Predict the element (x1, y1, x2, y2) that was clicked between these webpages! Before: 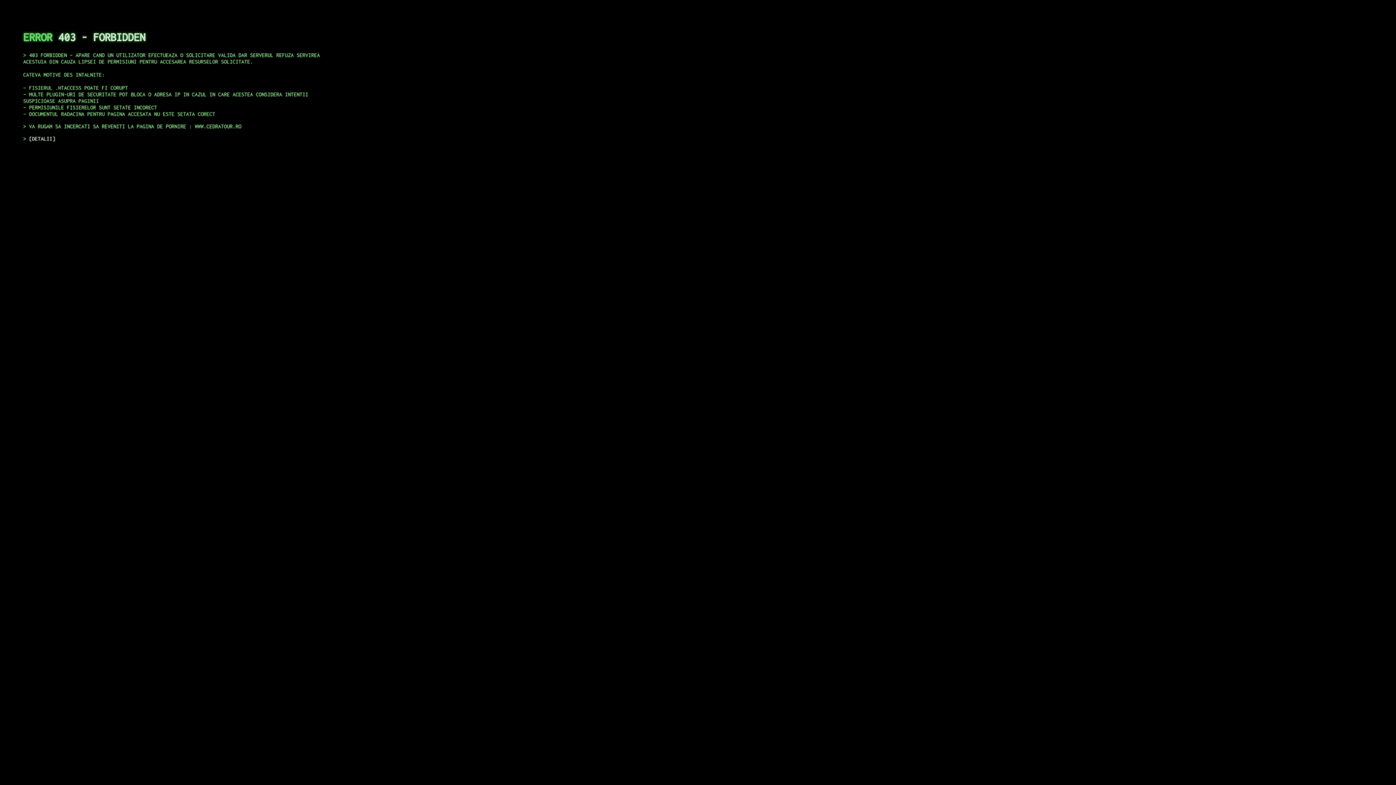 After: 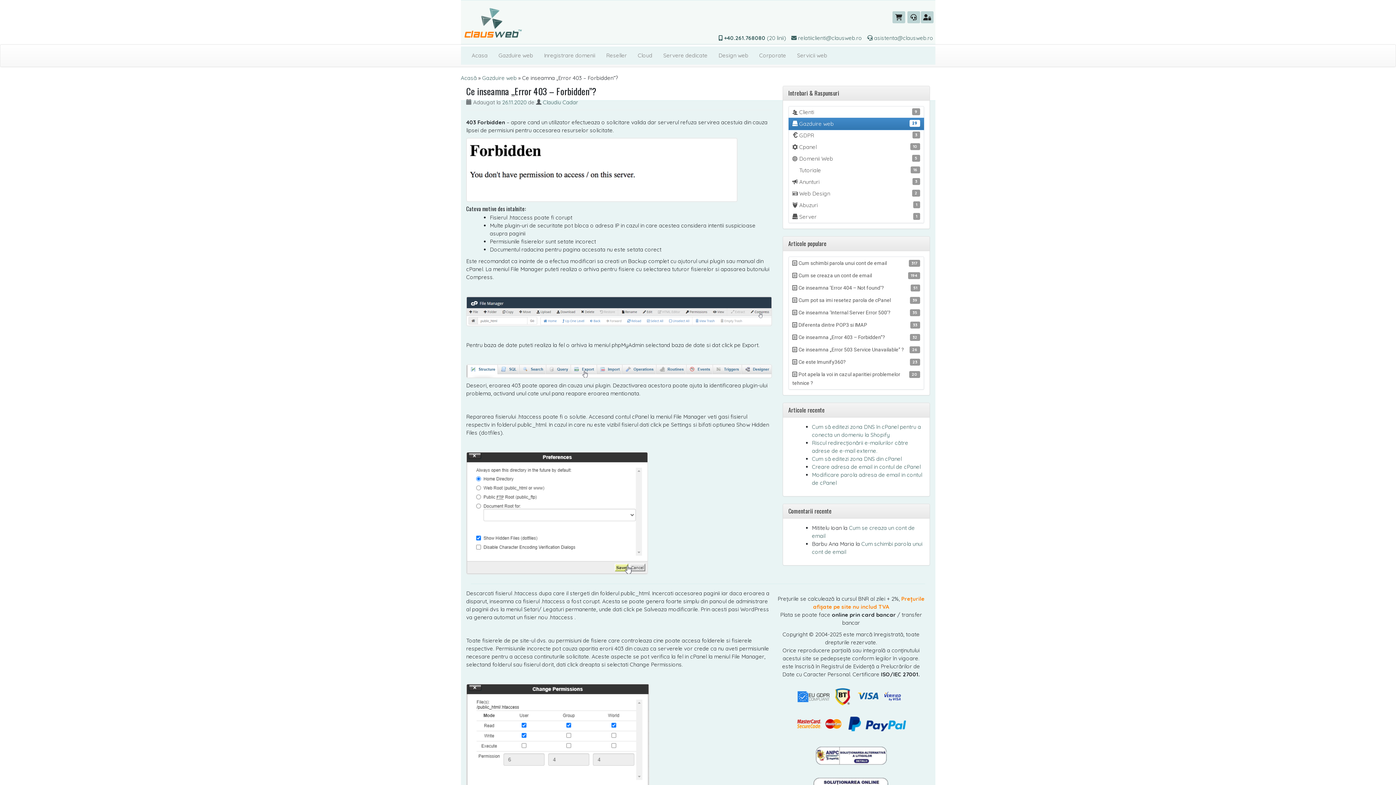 Action: label: DETALII bbox: (29, 135, 55, 141)